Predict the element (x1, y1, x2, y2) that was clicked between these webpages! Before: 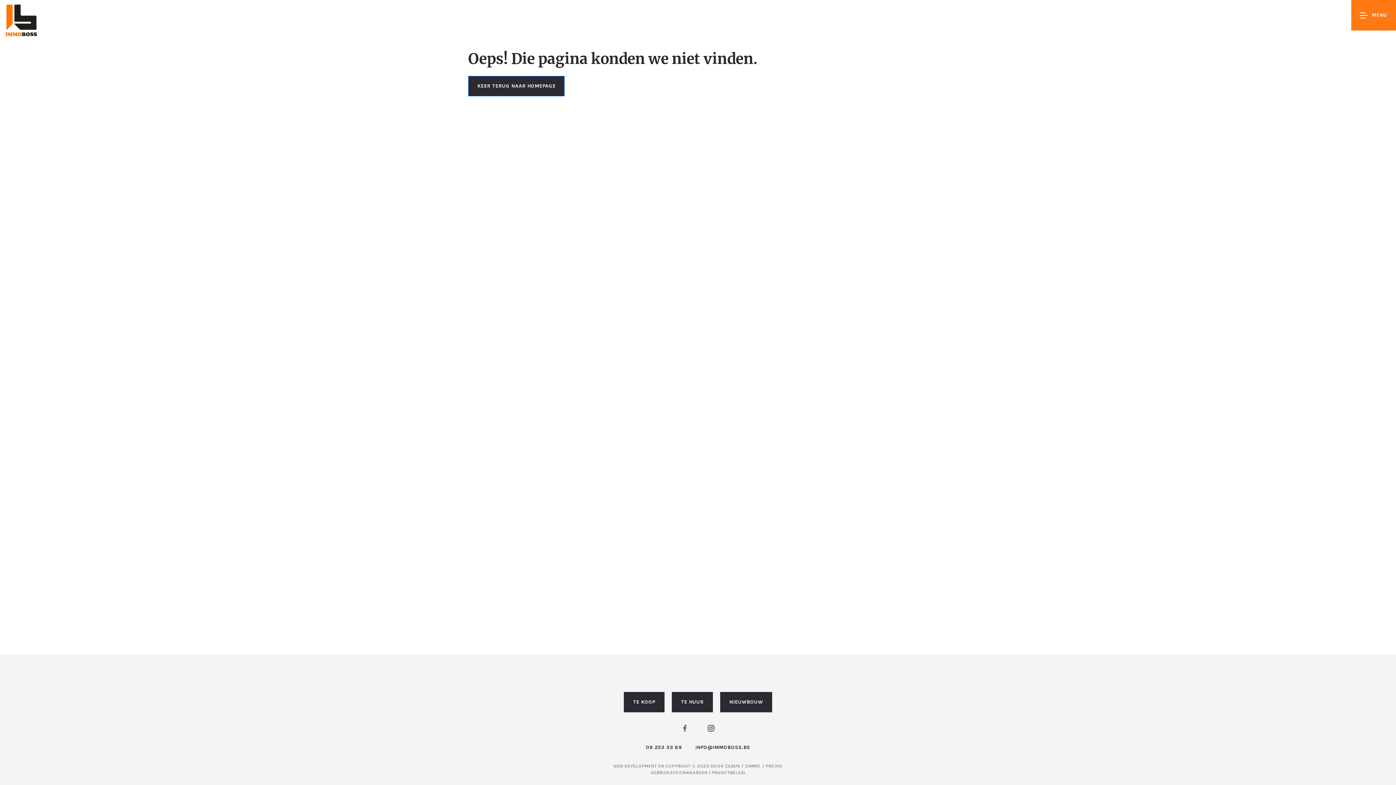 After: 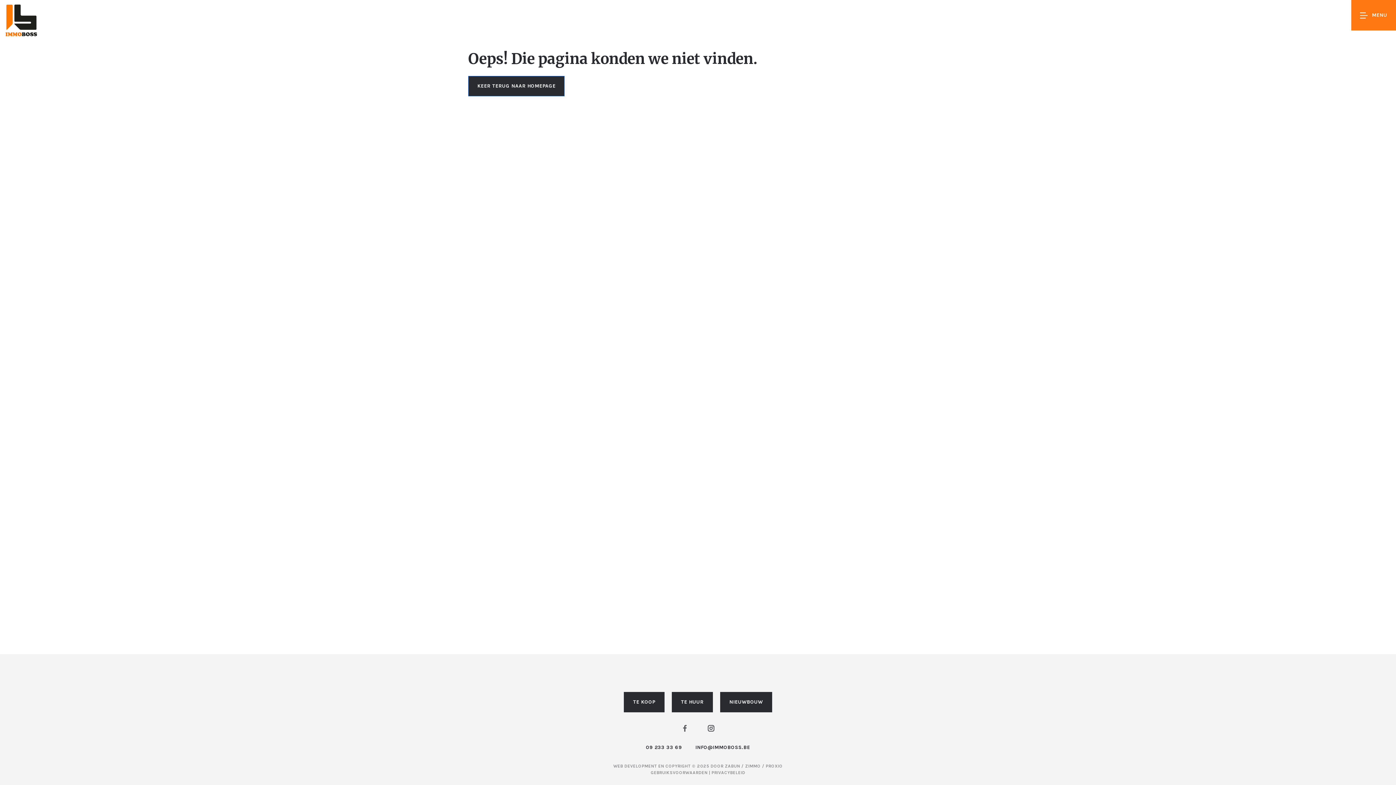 Action: bbox: (745, 764, 760, 769) label: ZIMMO